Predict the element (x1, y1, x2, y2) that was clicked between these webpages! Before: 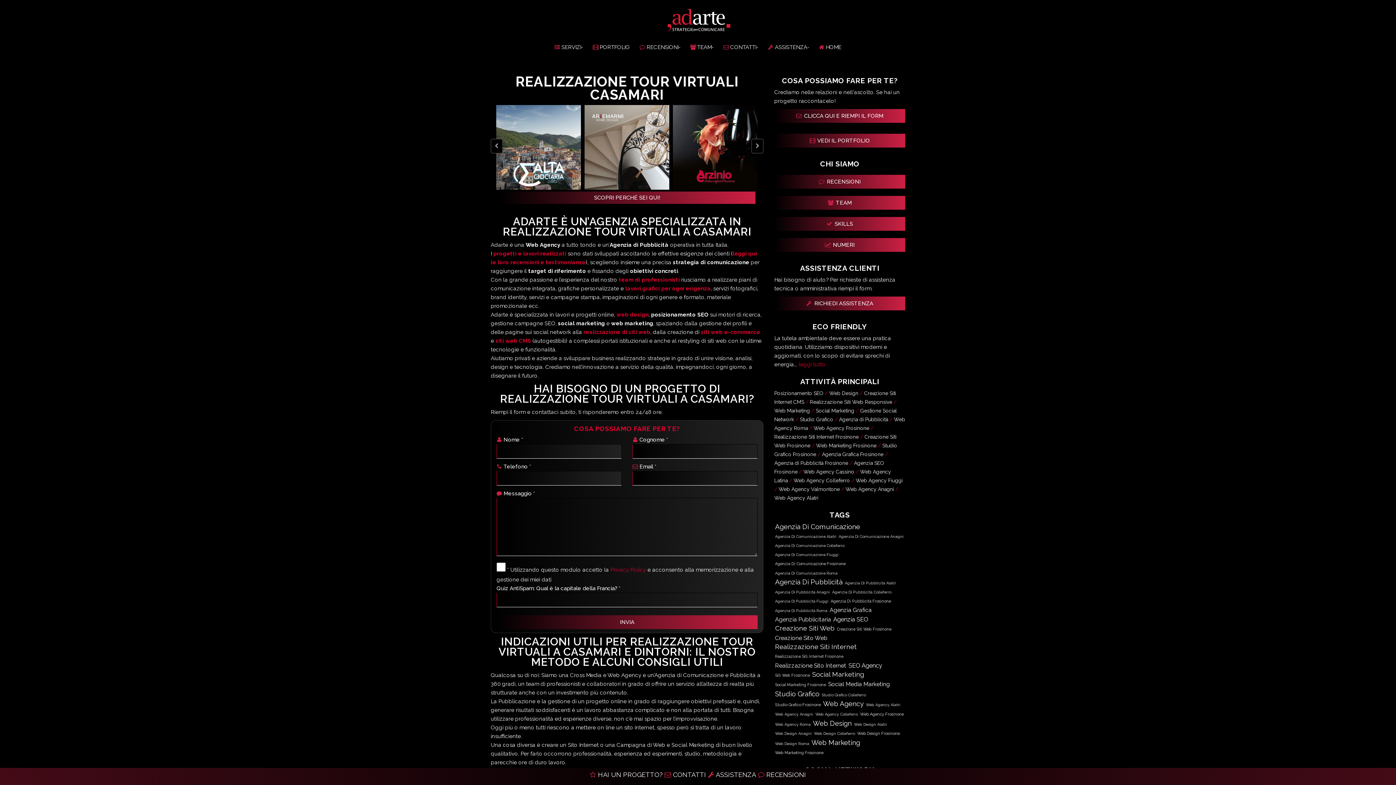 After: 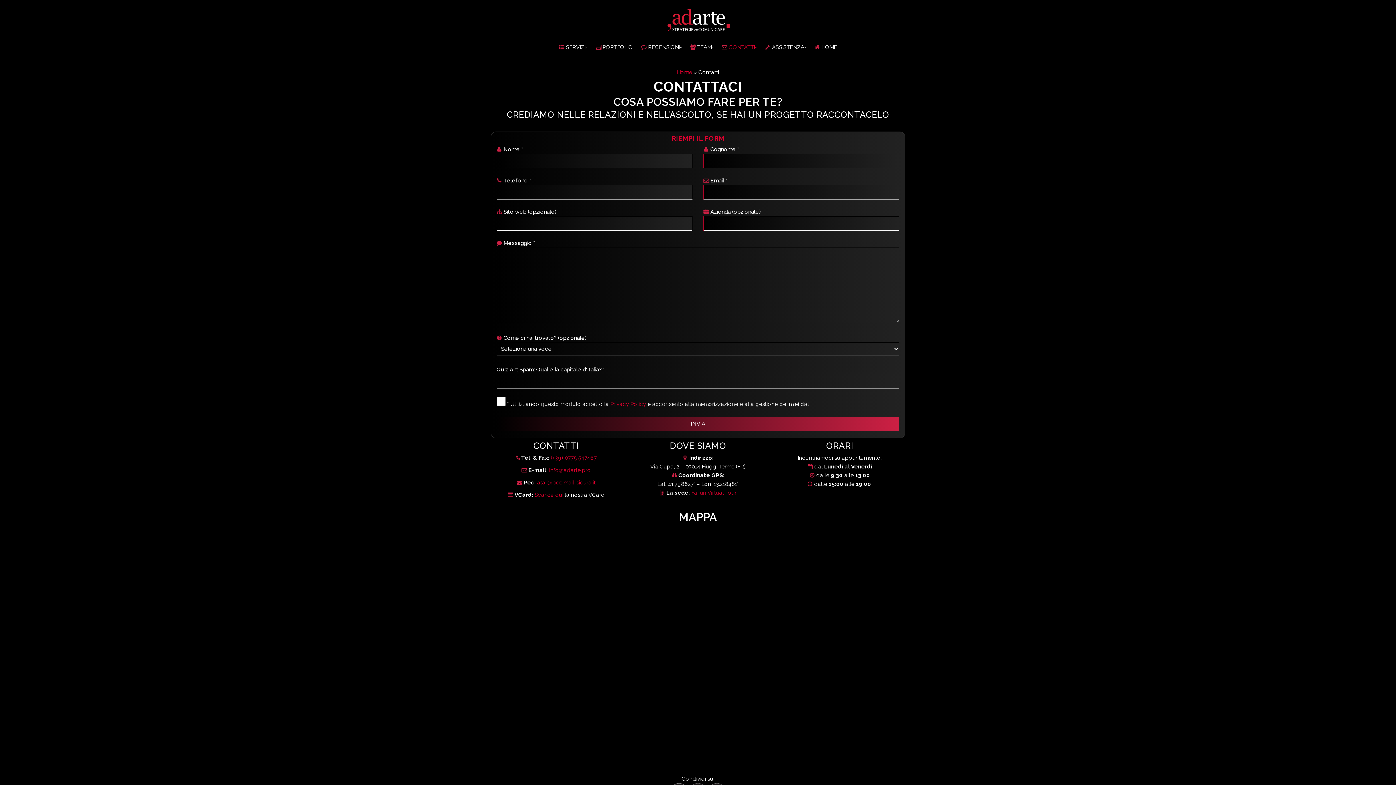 Action: bbox: (719, 38, 762, 55) label:  CONTATTI